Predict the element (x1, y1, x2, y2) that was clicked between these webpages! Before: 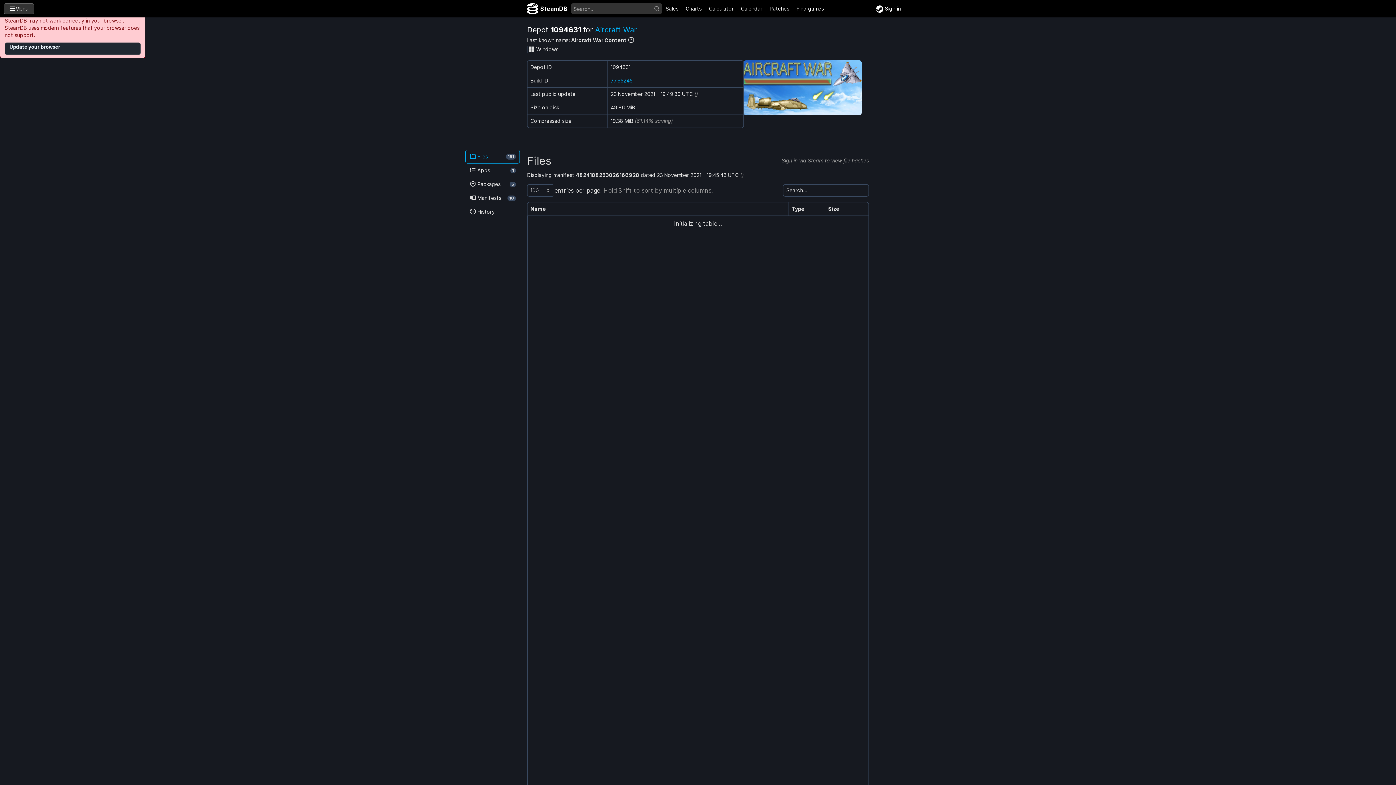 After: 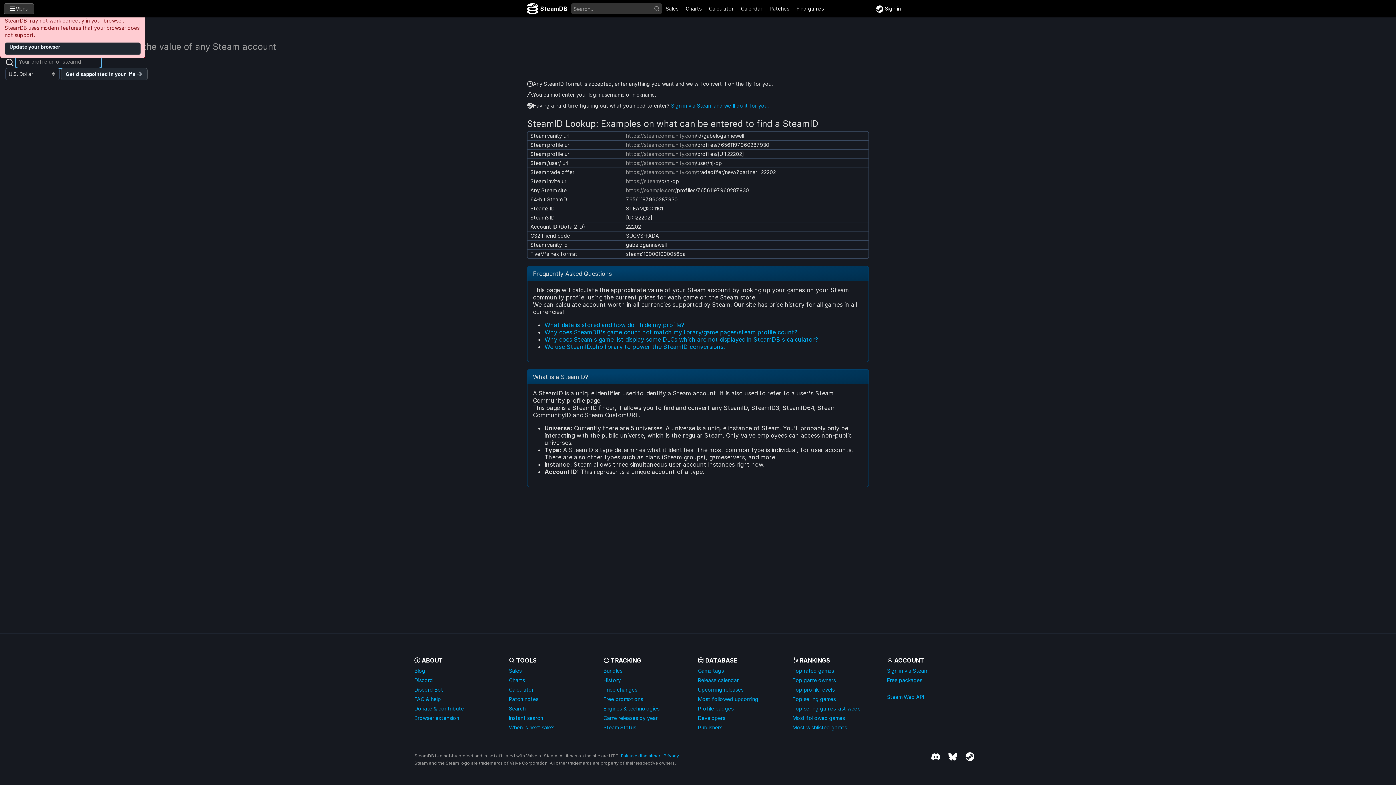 Action: bbox: (705, 5, 737, 12) label: Calculator